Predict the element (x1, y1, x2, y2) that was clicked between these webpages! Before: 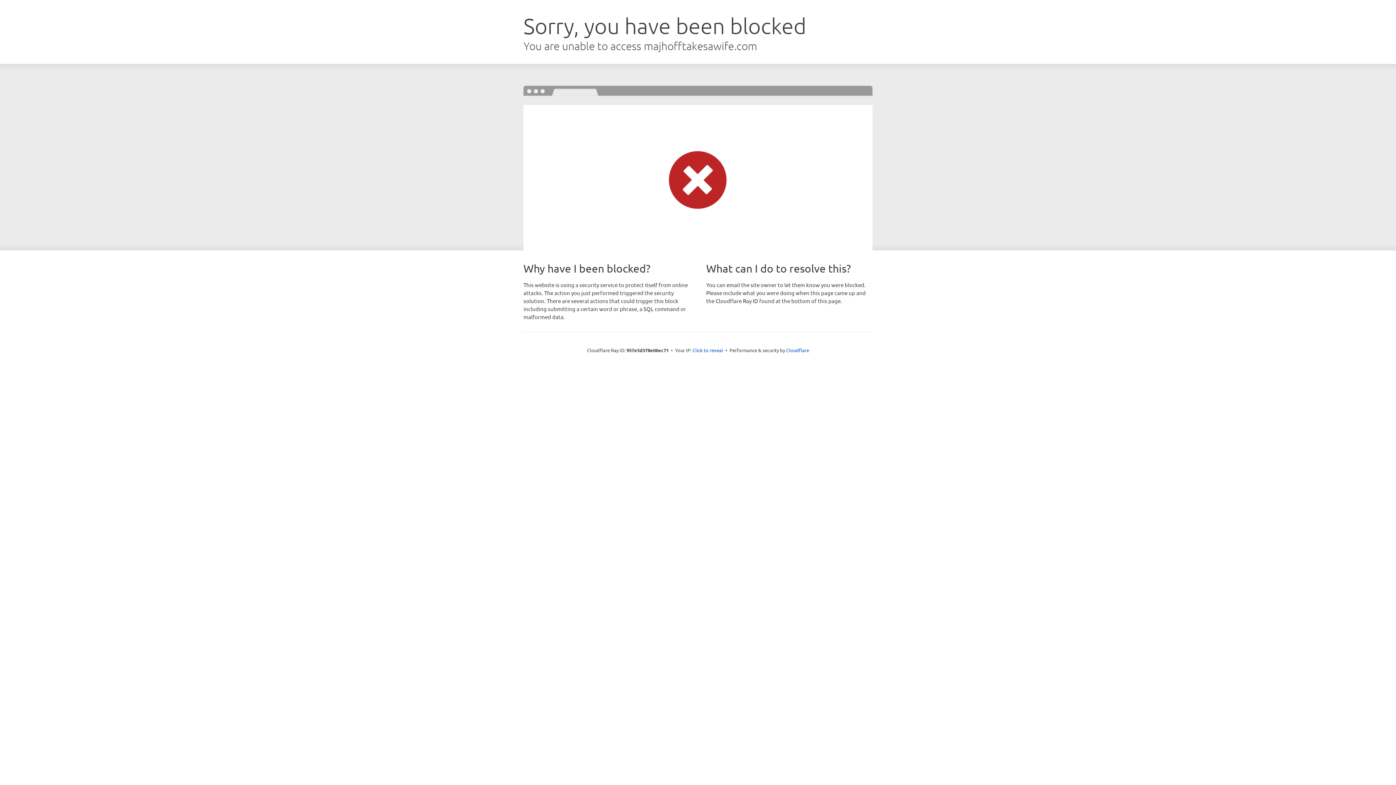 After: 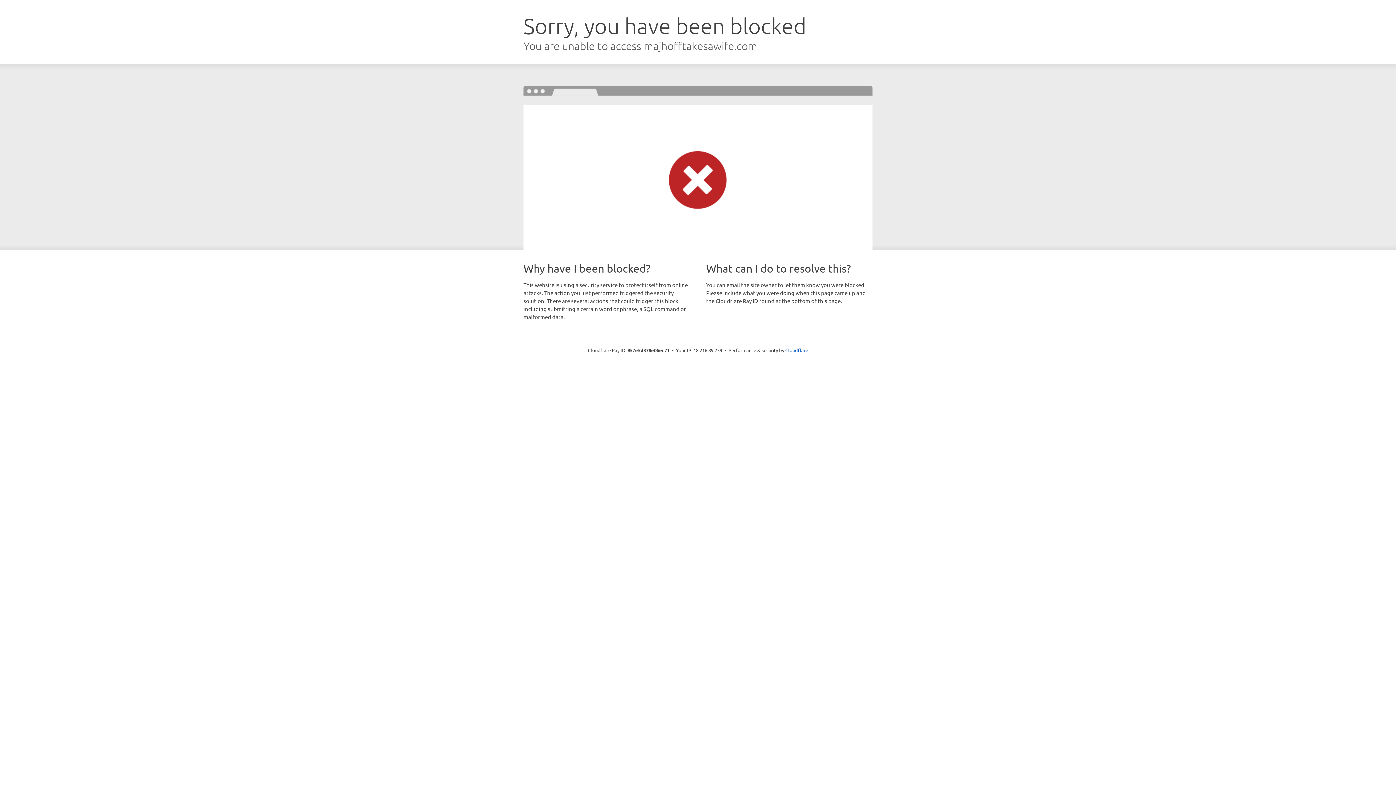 Action: bbox: (692, 346, 723, 353) label: Click to reveal